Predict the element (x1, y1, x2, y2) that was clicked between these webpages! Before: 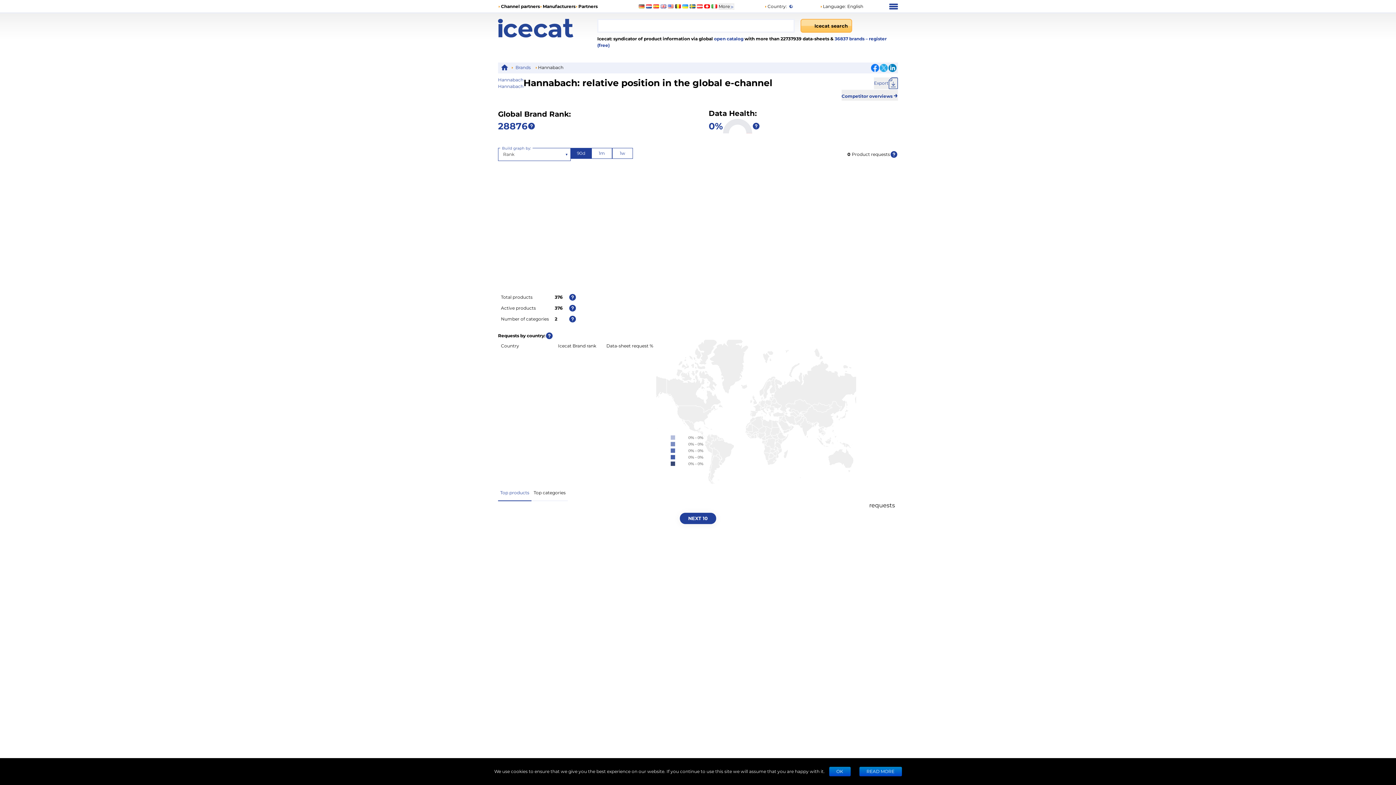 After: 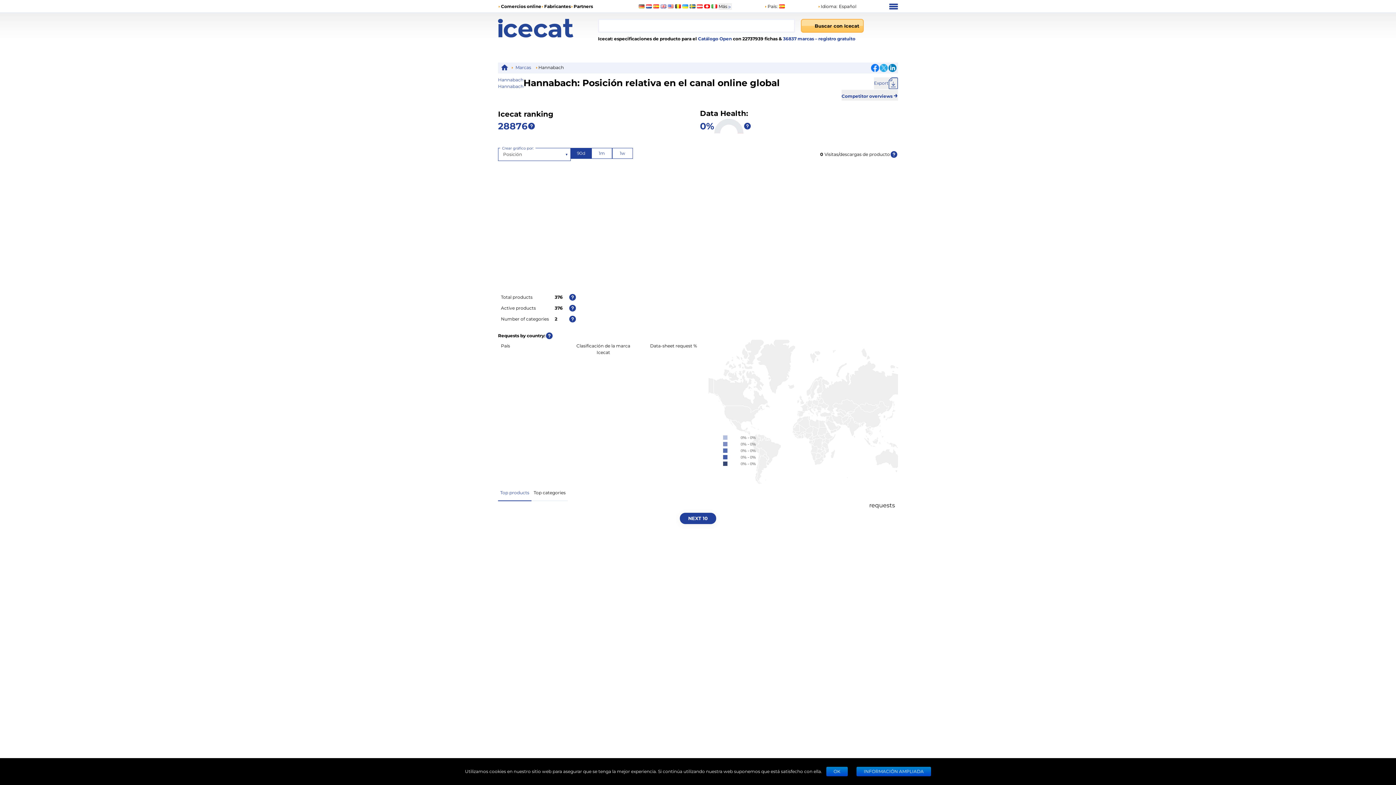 Action: bbox: (653, 4, 659, 8)